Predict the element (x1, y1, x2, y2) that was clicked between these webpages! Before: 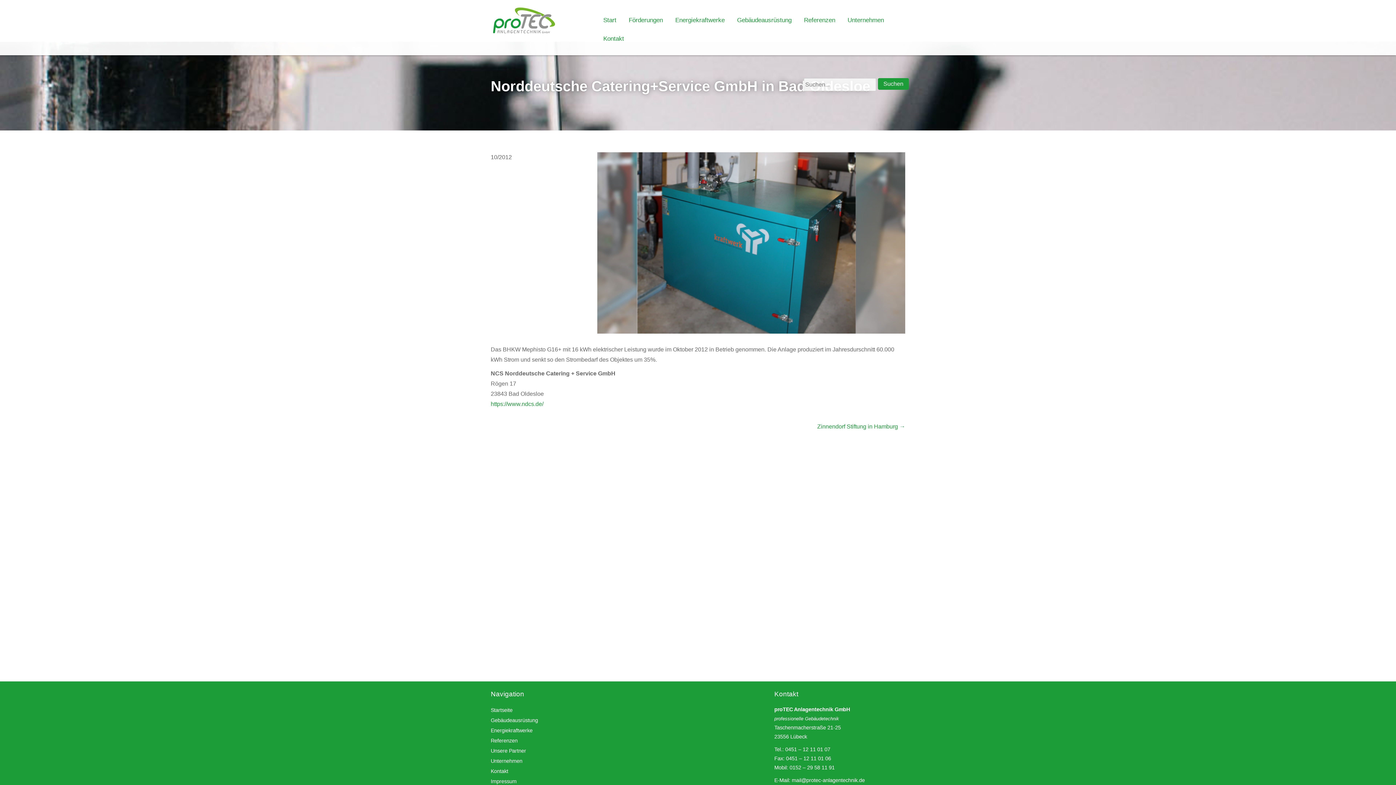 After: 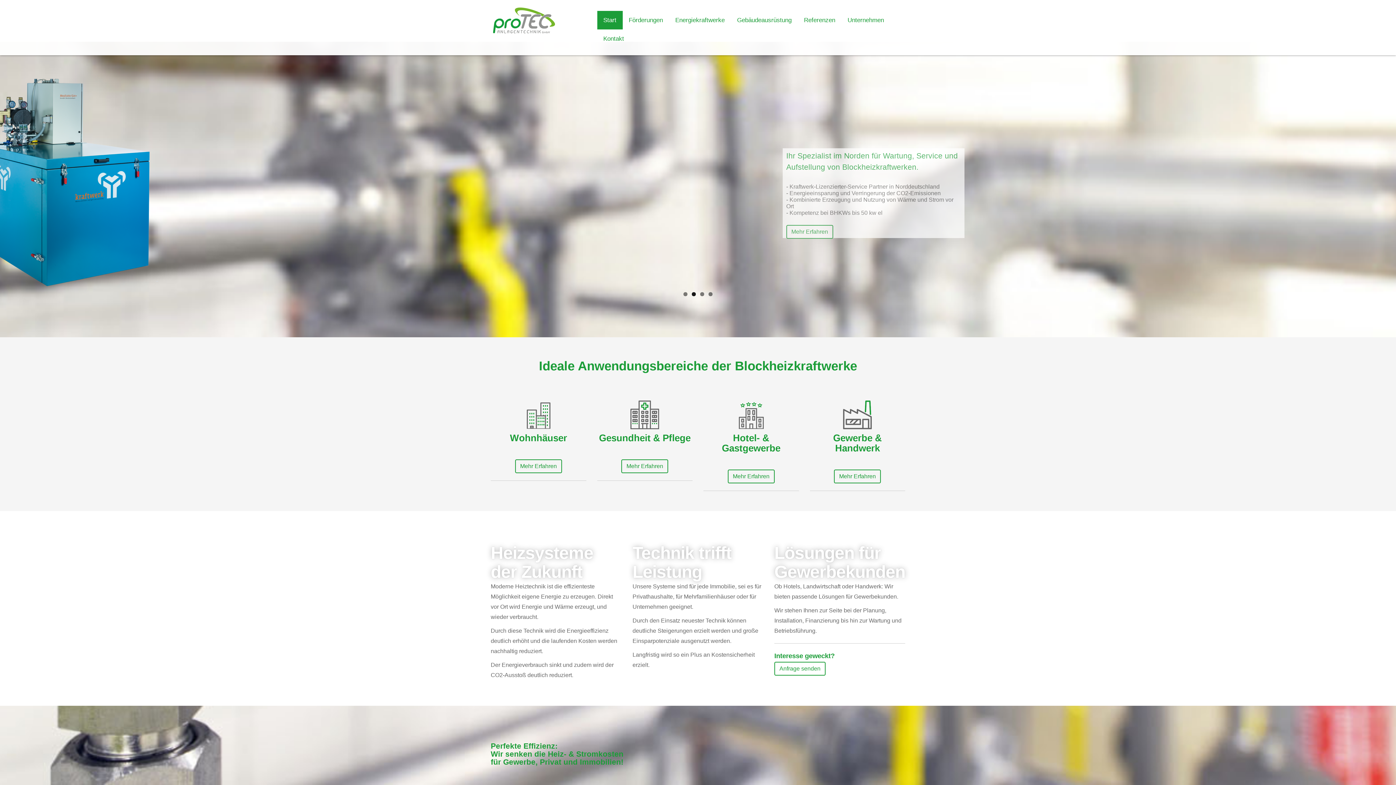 Action: bbox: (490, 707, 512, 713) label: Startseite